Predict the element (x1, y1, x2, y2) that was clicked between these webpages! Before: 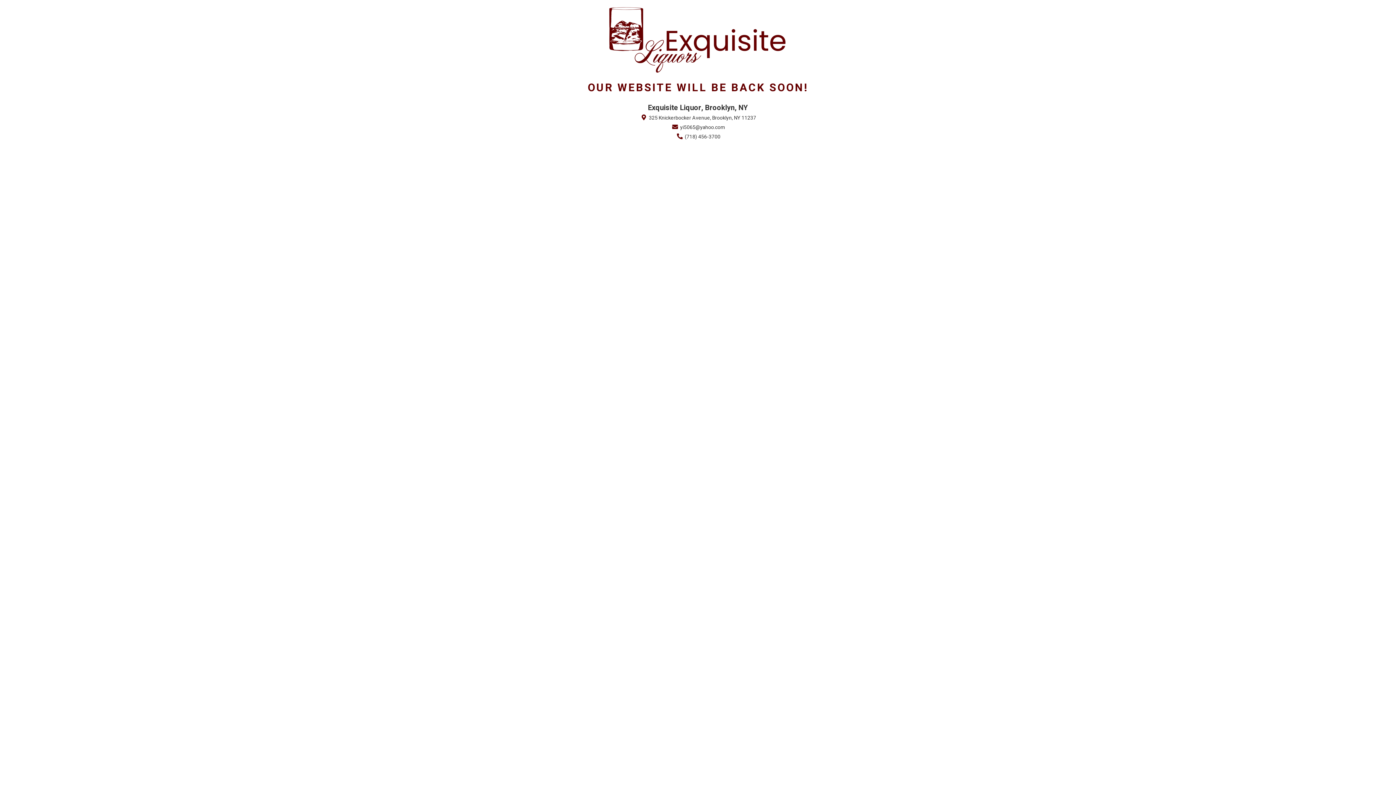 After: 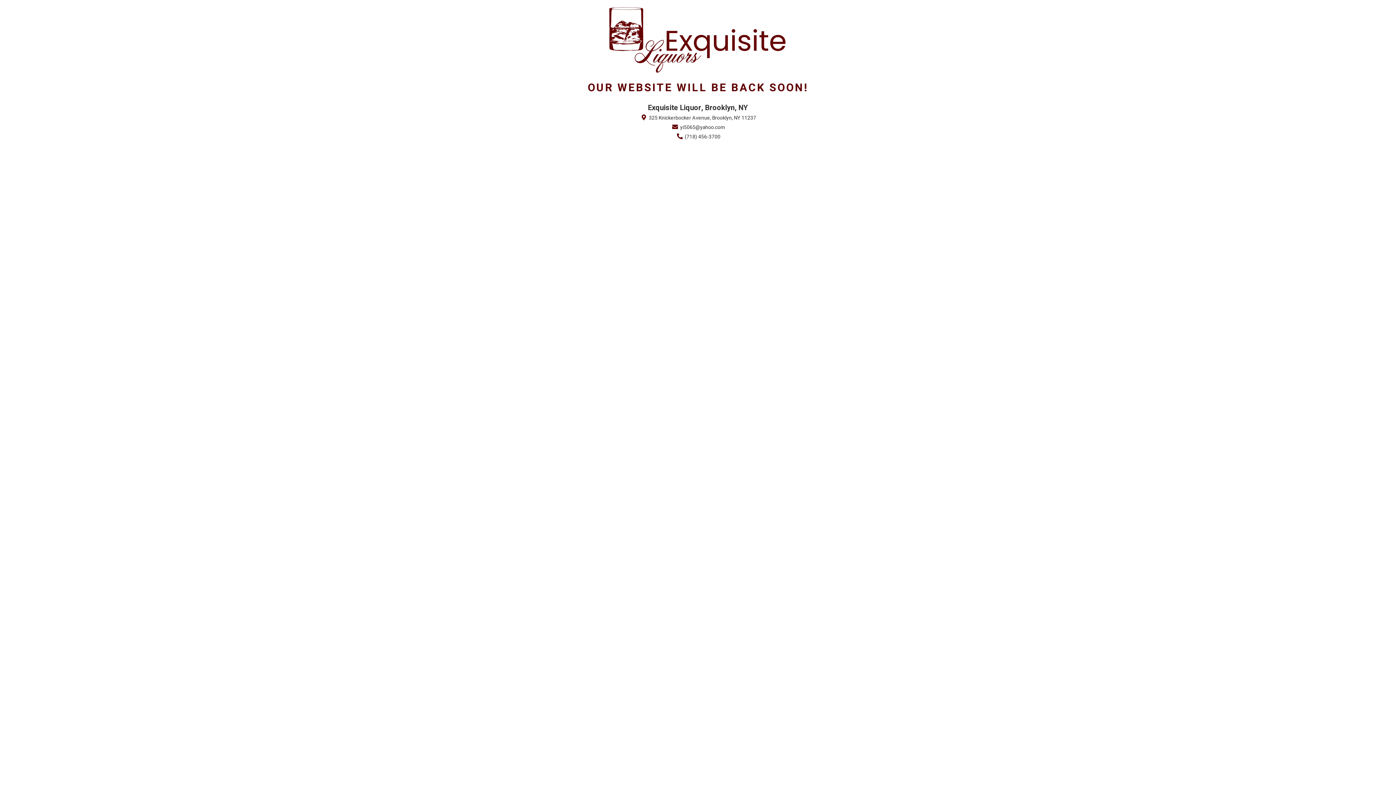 Action: label:  yi5065@yahoo.com bbox: (671, 123, 725, 131)